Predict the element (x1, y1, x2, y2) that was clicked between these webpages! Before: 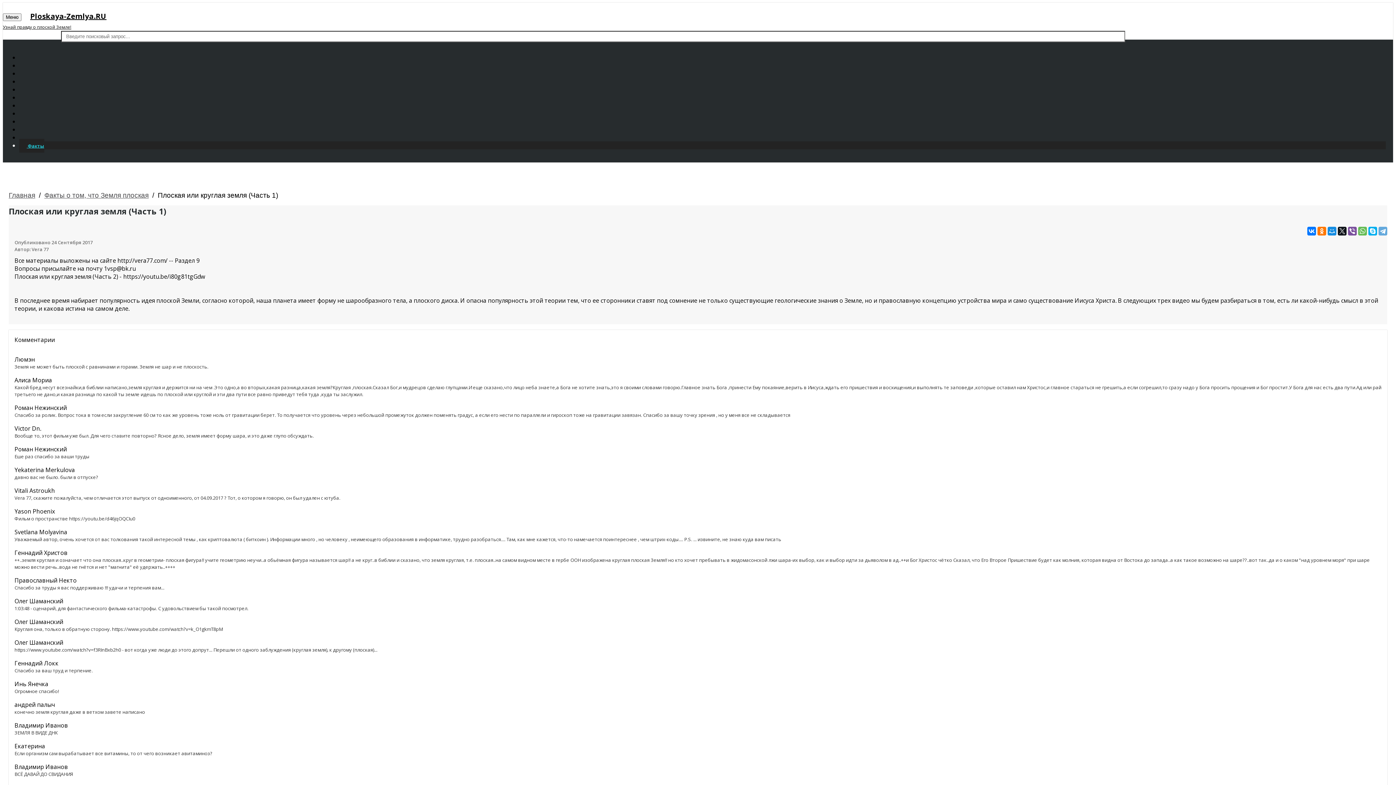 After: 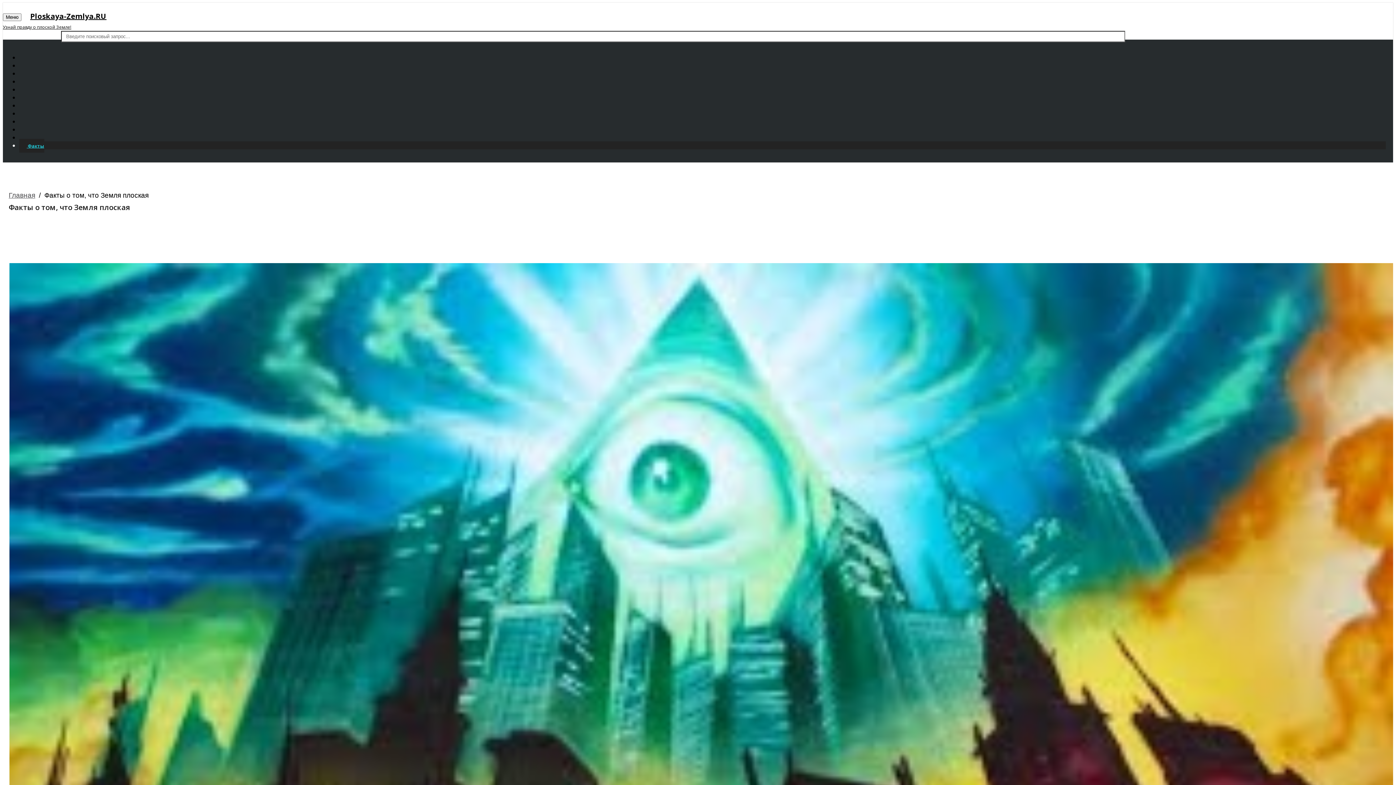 Action: bbox: (44, 191, 148, 199) label: Факты о том, что Земля плоская